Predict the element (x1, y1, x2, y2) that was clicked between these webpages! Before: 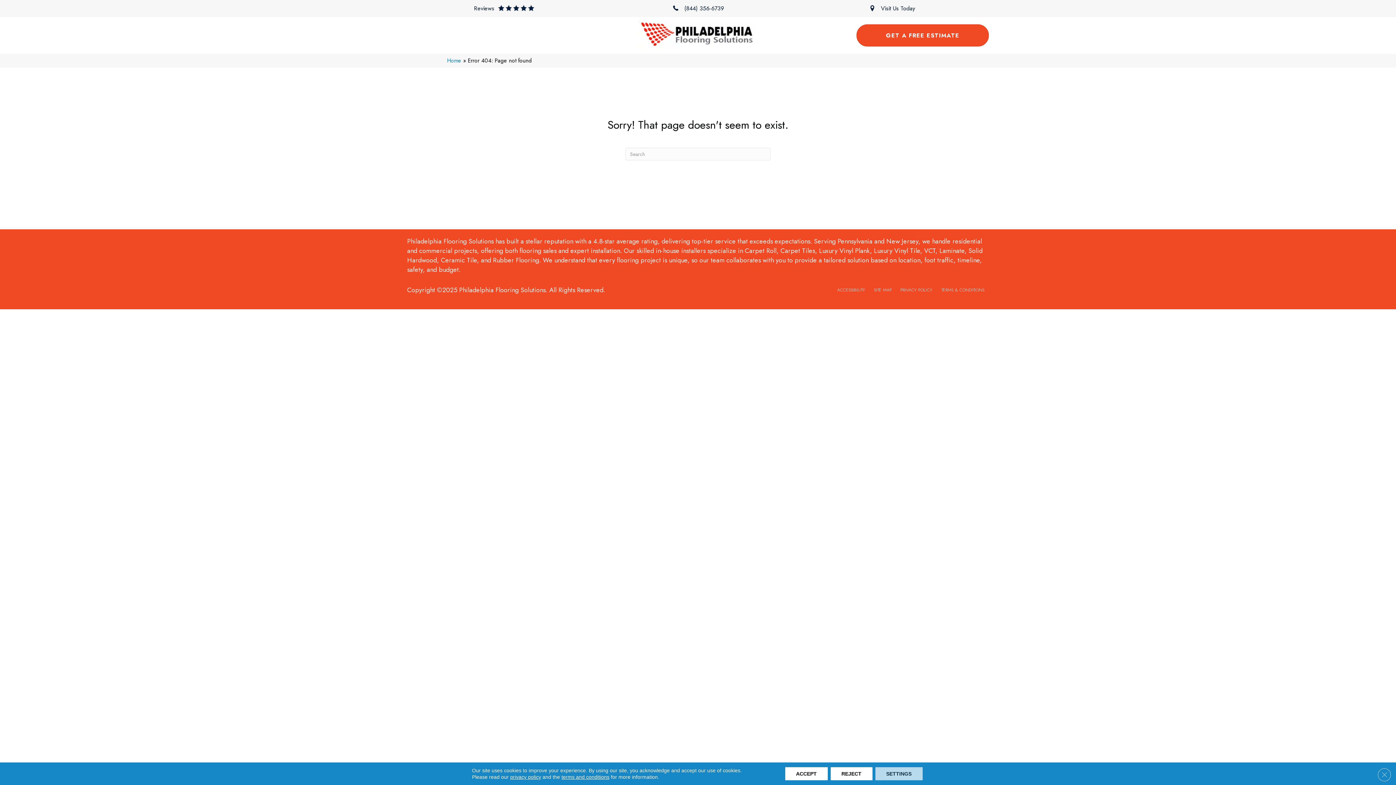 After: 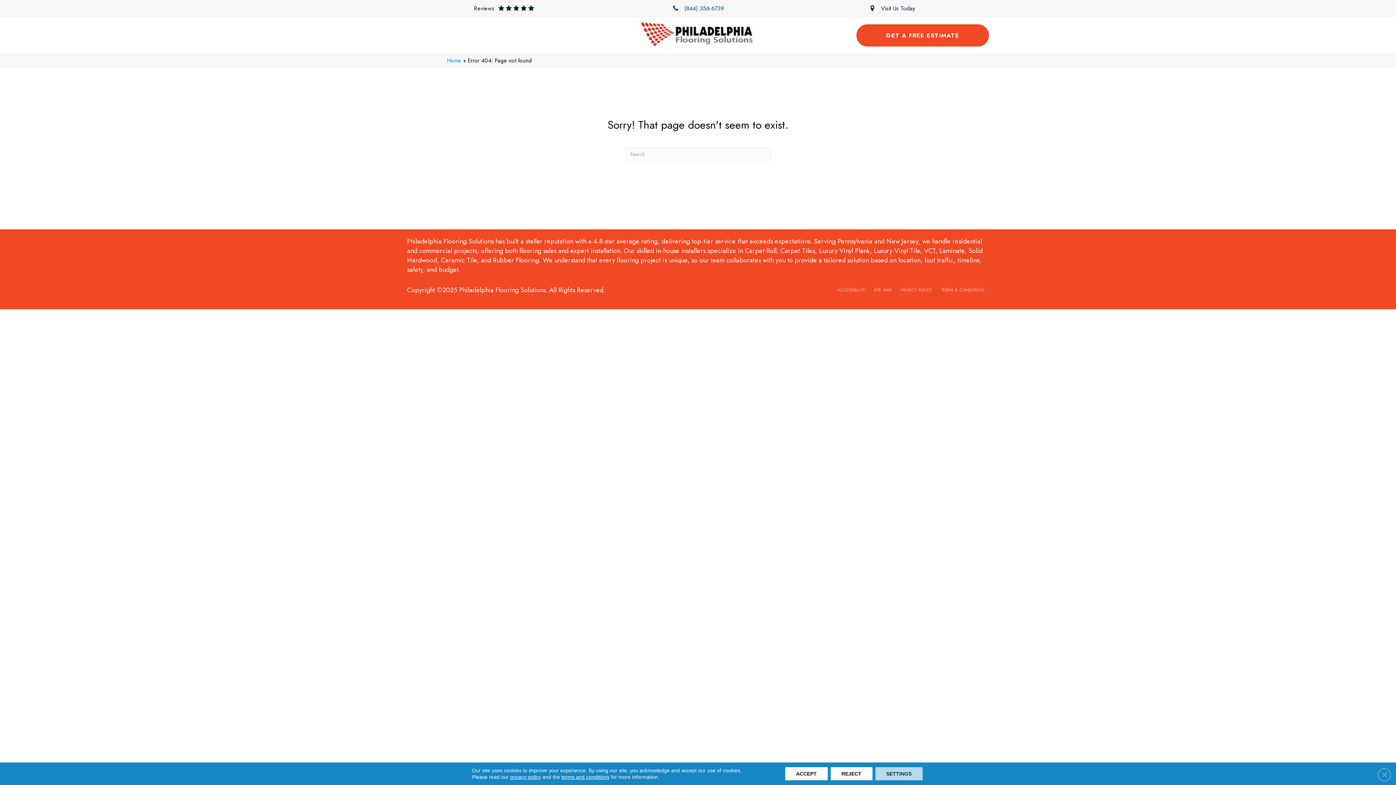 Action: label: (844) 356-6739 bbox: (663, 0, 733, 17)